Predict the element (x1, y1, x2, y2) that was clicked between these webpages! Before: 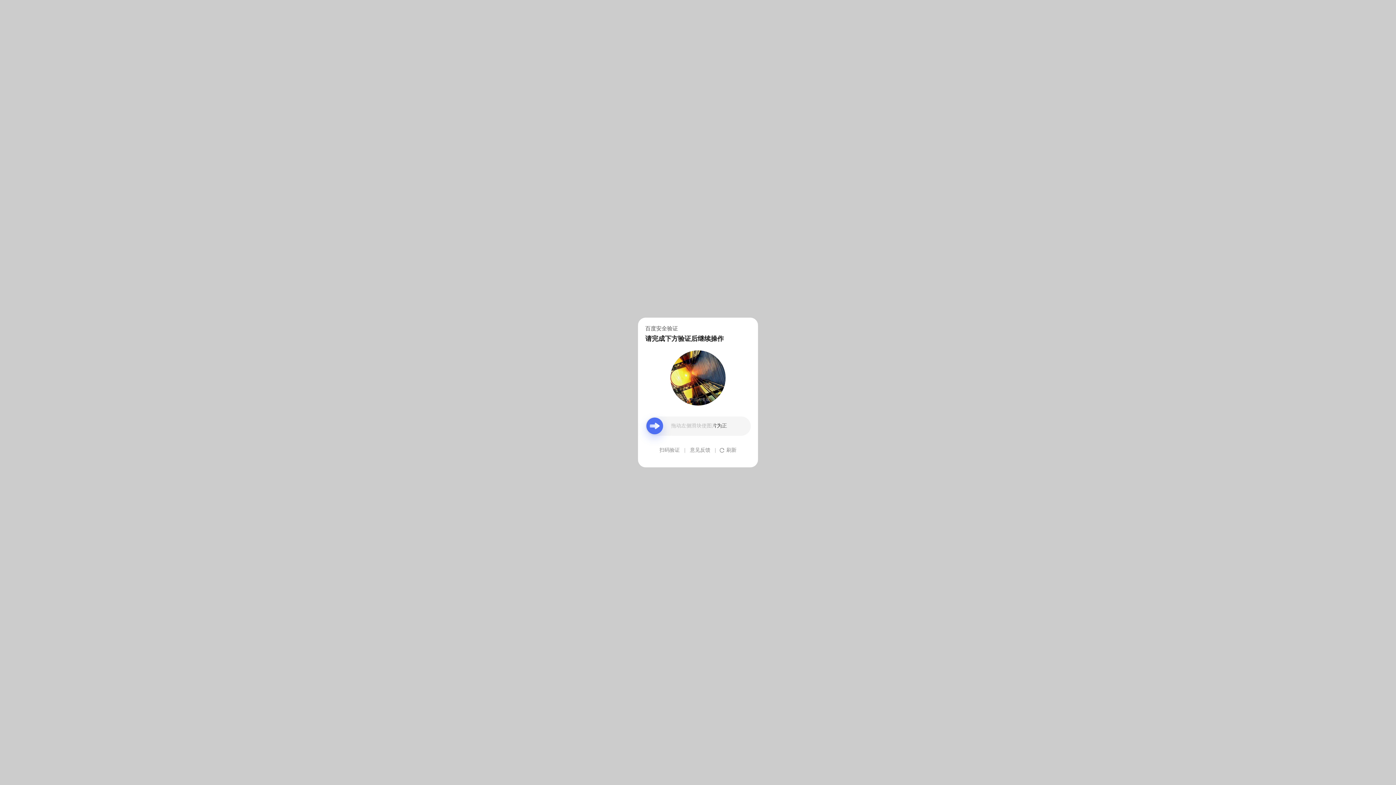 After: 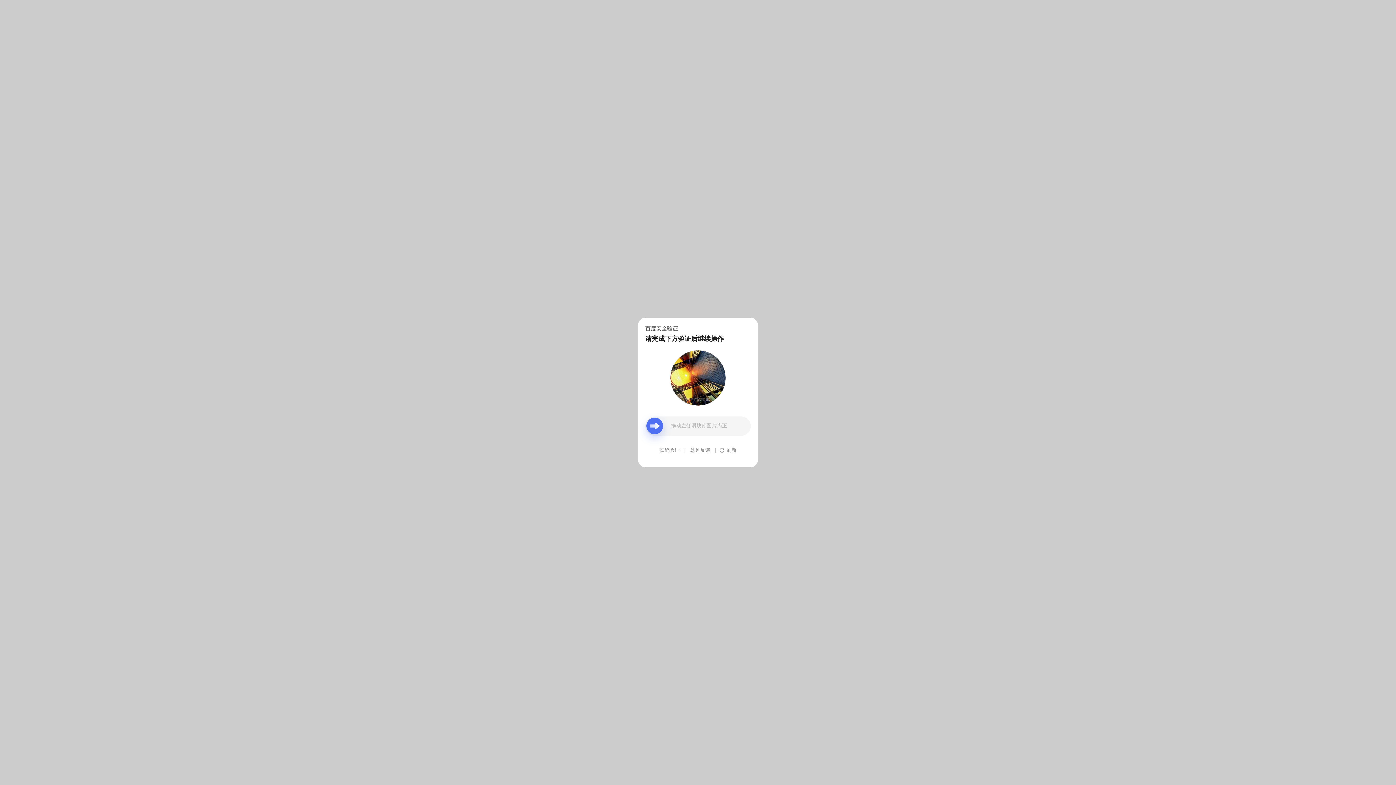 Action: label: 意见反馈 bbox: (690, 439, 710, 461)